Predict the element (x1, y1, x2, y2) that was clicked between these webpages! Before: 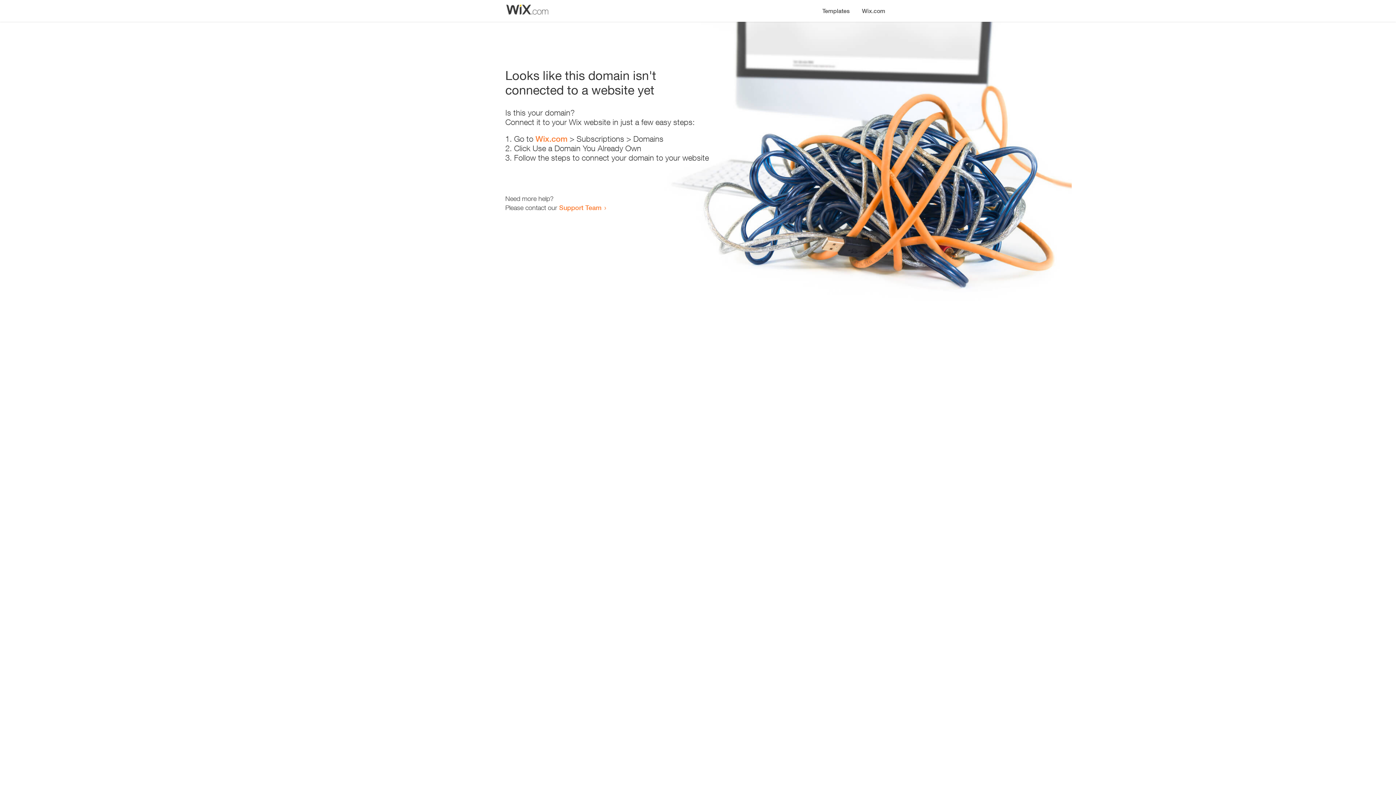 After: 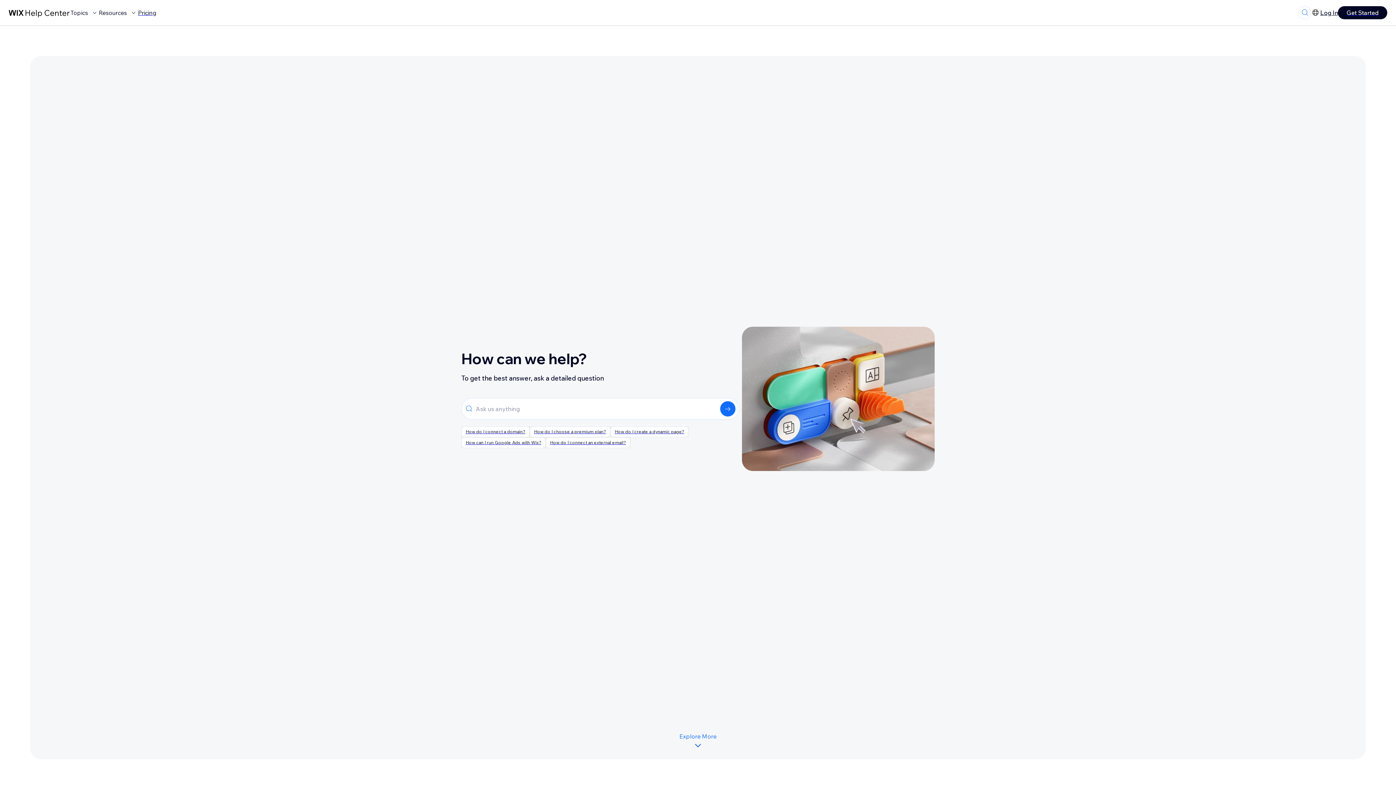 Action: bbox: (559, 203, 601, 211) label: Support Team